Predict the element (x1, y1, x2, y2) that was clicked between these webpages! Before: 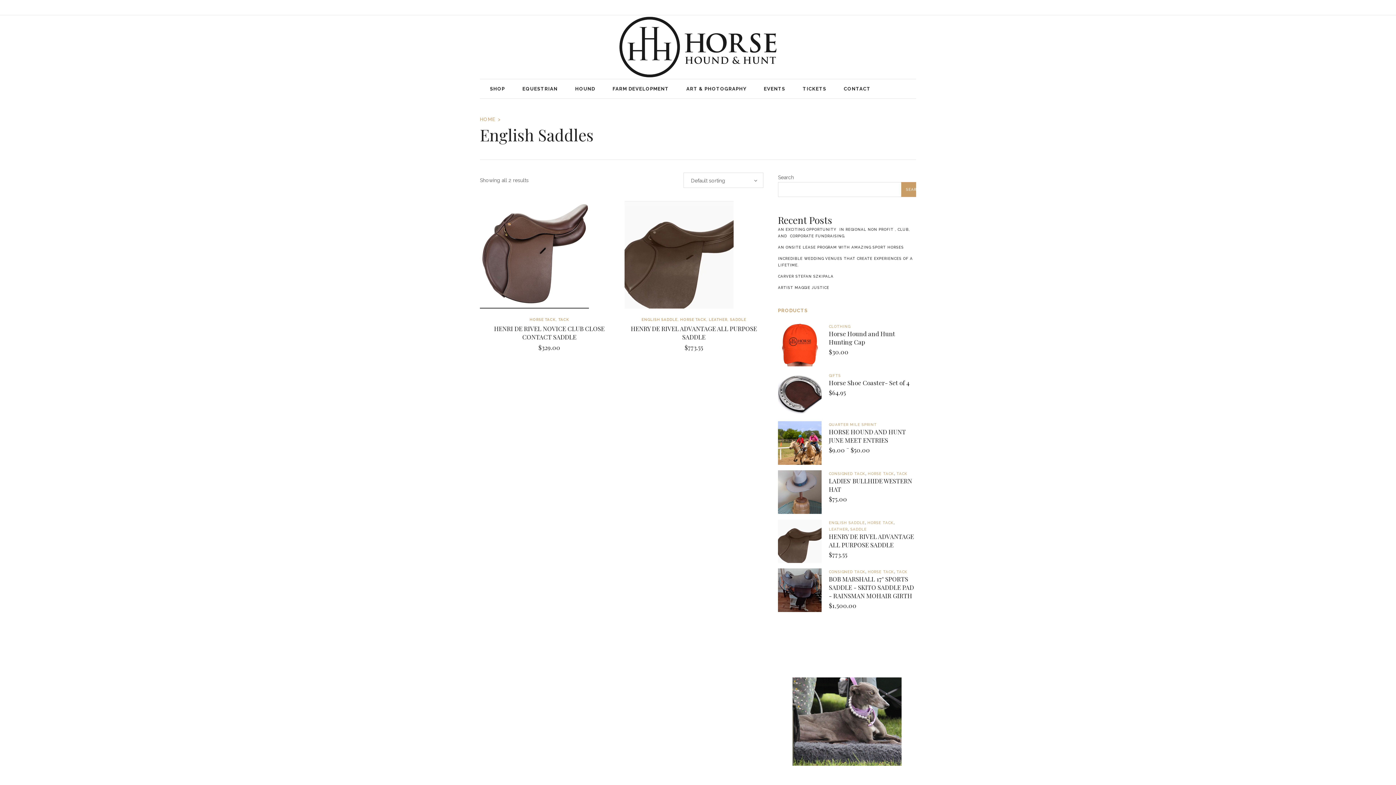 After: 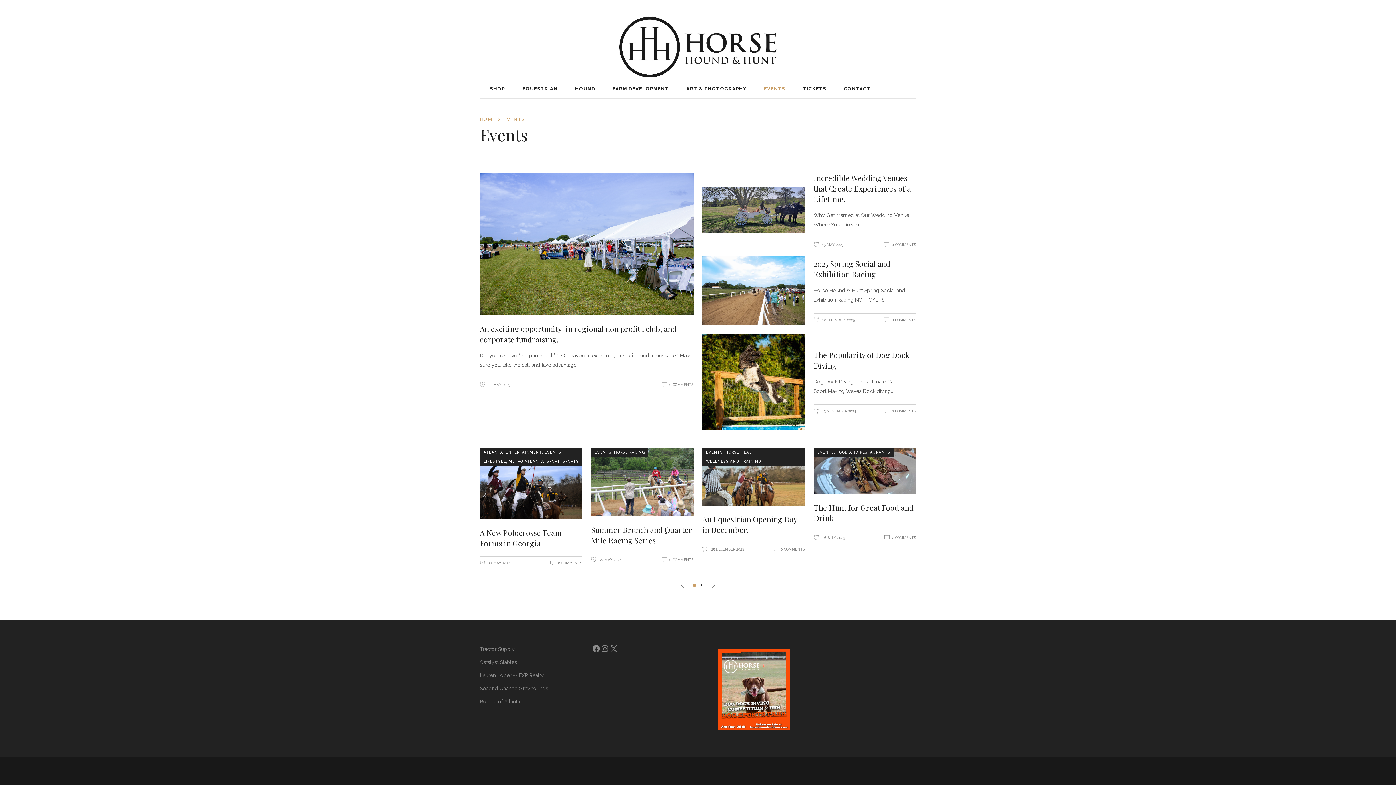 Action: bbox: (755, 79, 794, 98) label: EVENTS